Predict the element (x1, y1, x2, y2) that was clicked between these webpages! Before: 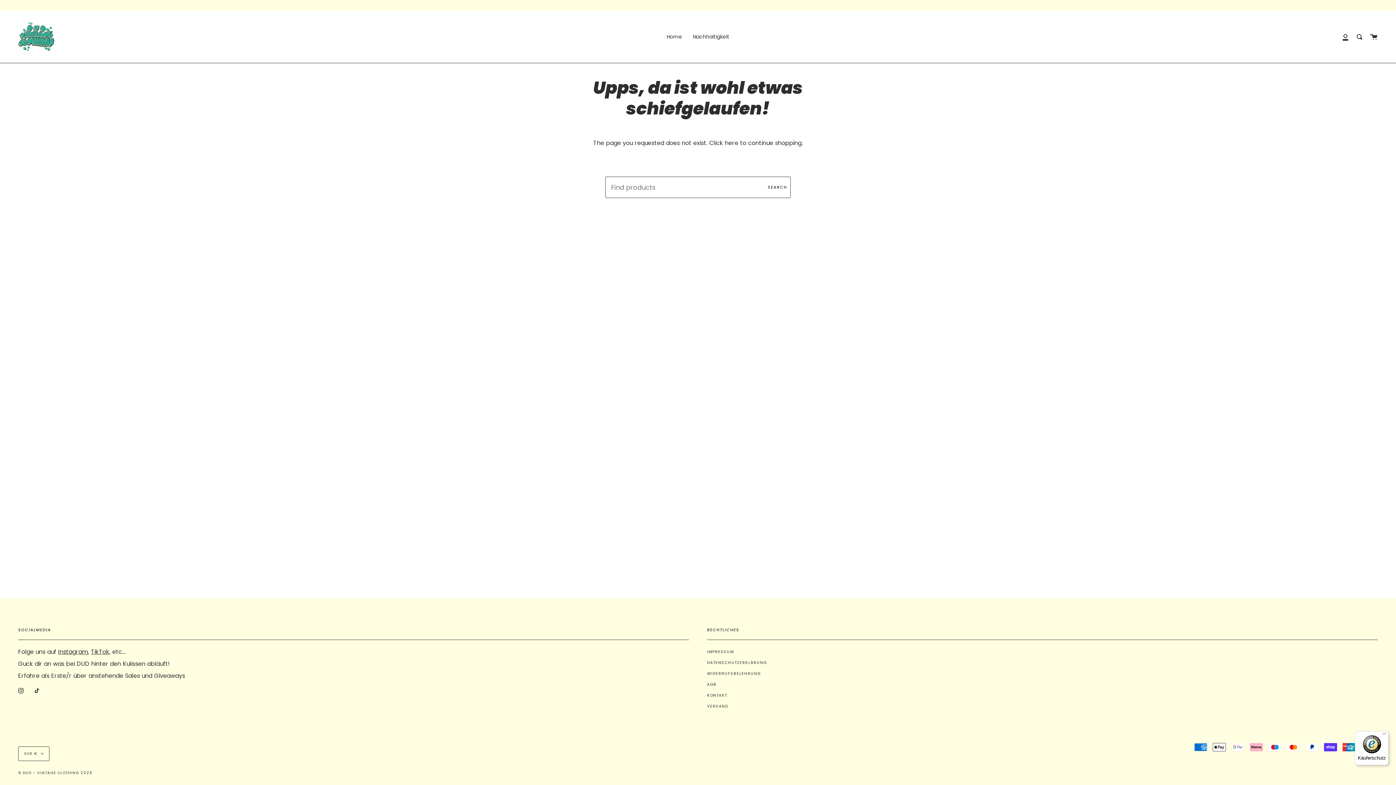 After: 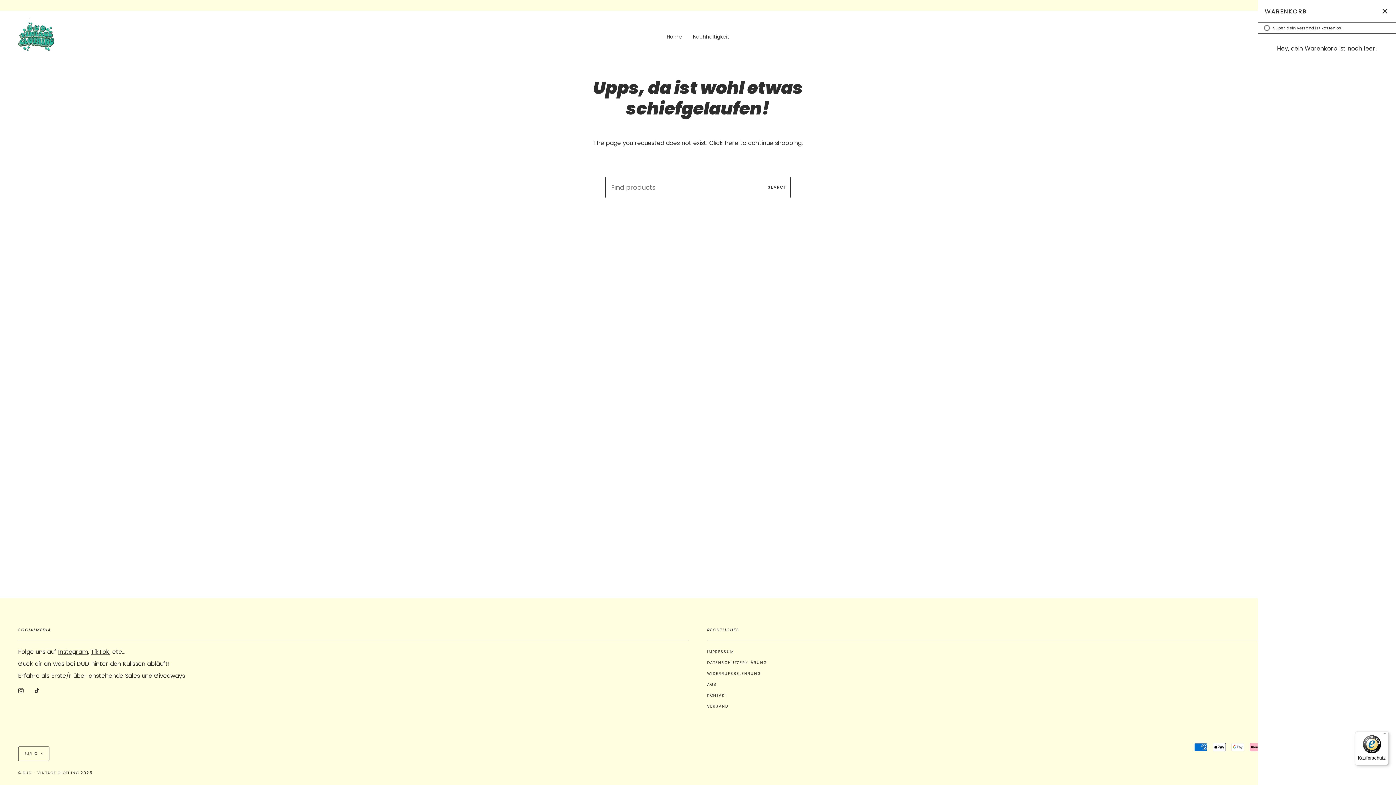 Action: label: Warenkorb bbox: (1366, 10, 1381, 62)